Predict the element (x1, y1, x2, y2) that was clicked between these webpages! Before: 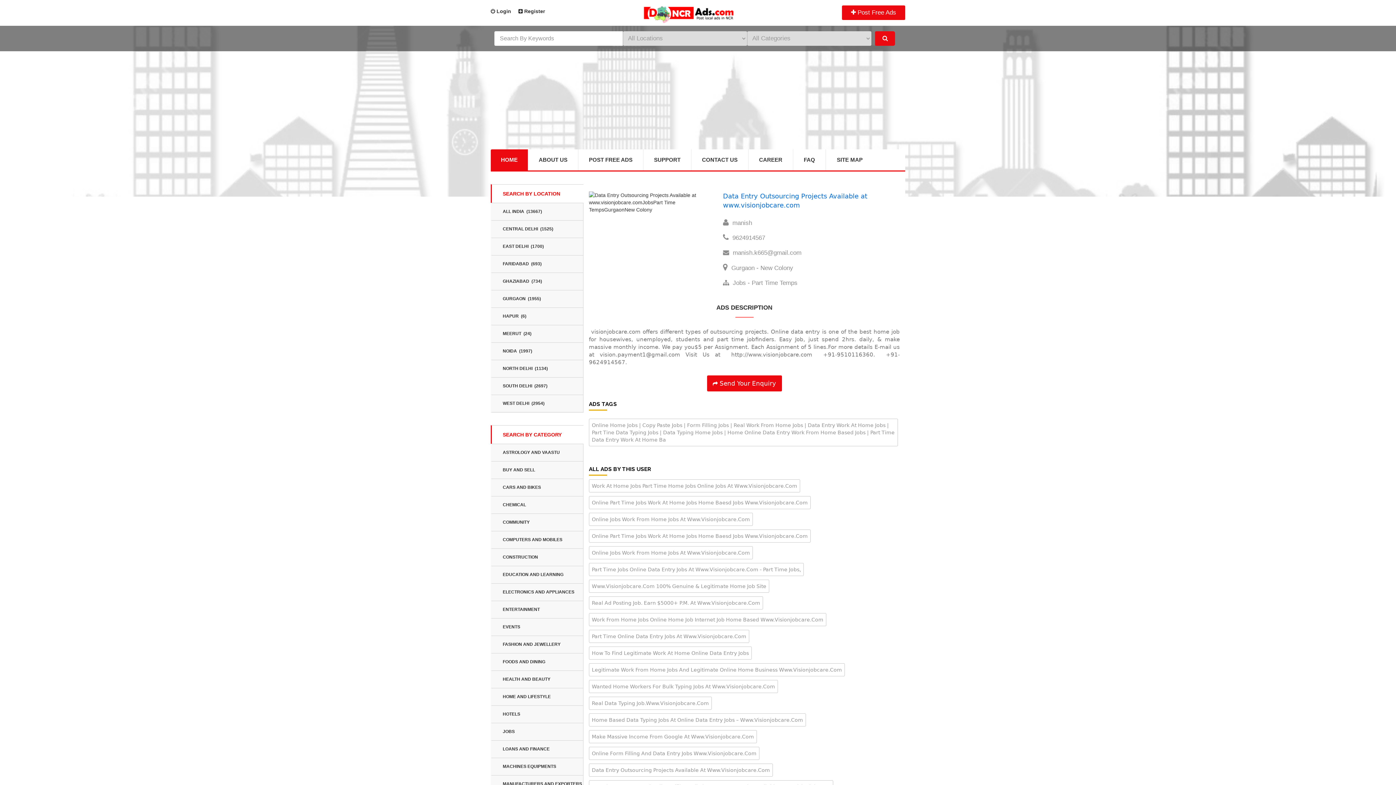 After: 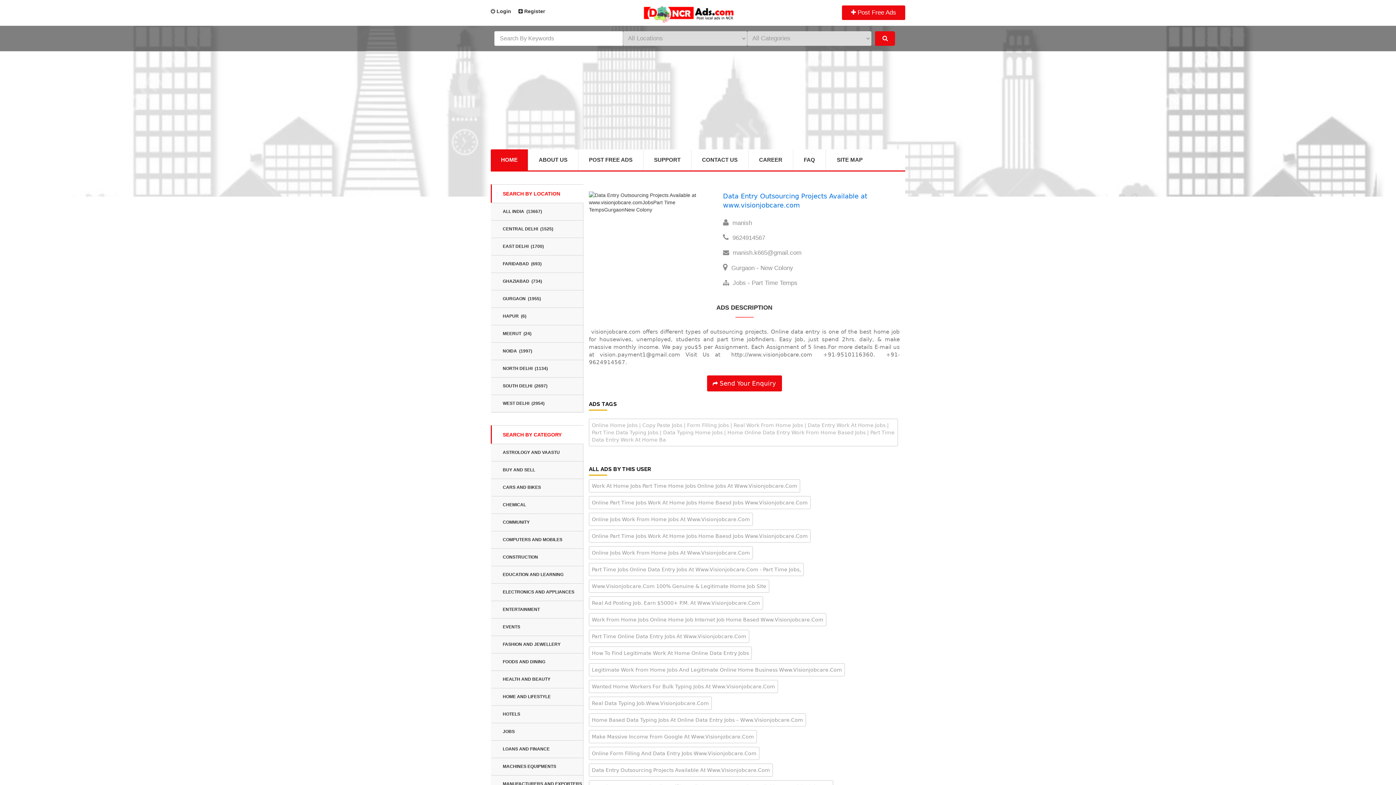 Action: label: Online Home Jobs | Copy Paste Jobs | Form Filling Jobs | Real Work From Home Jobs | Data Entry Work At Home Jobs | Part Tine Data Typing Jobs | Data Typing Home Jobs | Home Online Data Entry Work From Home Based Jobs | Part Time Data Entry Work At Home Ba bbox: (589, 418, 898, 446)